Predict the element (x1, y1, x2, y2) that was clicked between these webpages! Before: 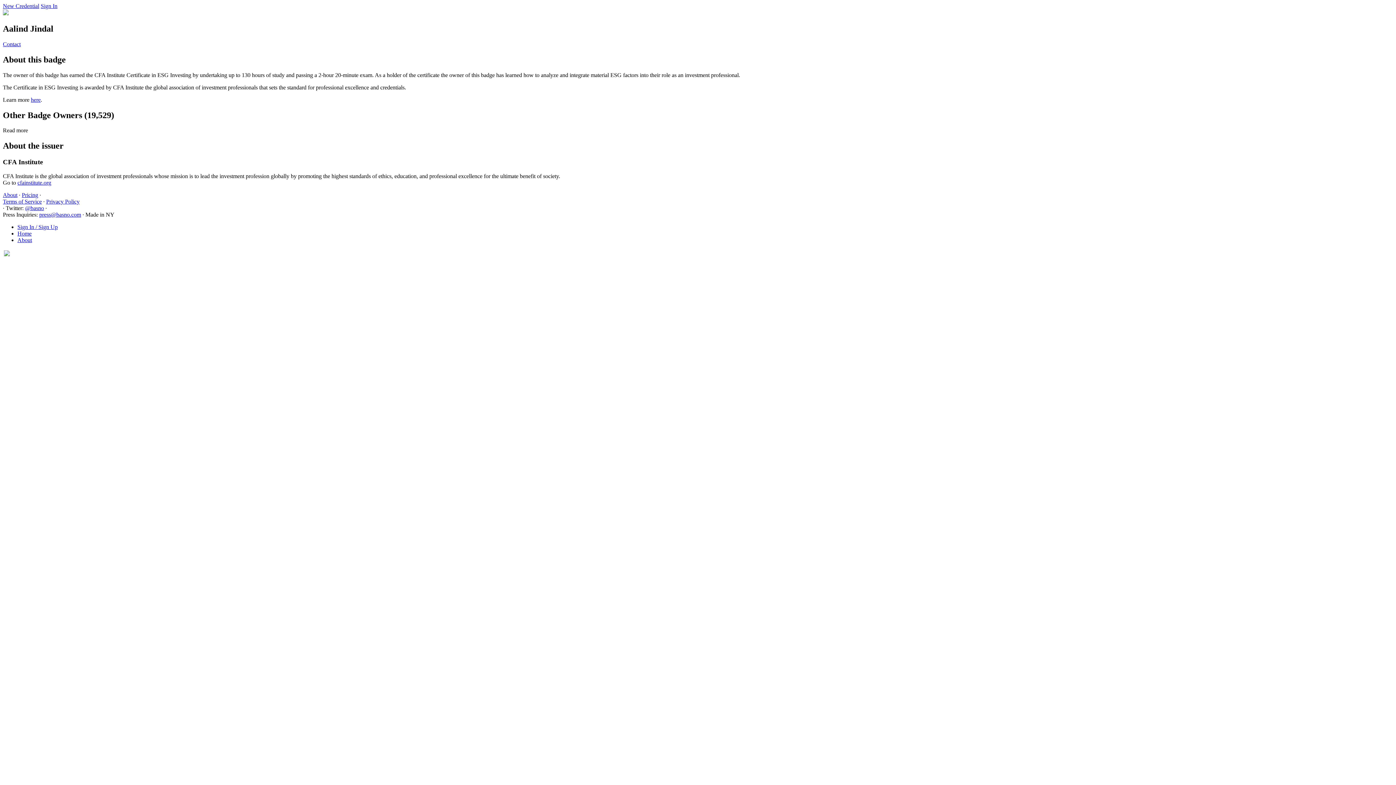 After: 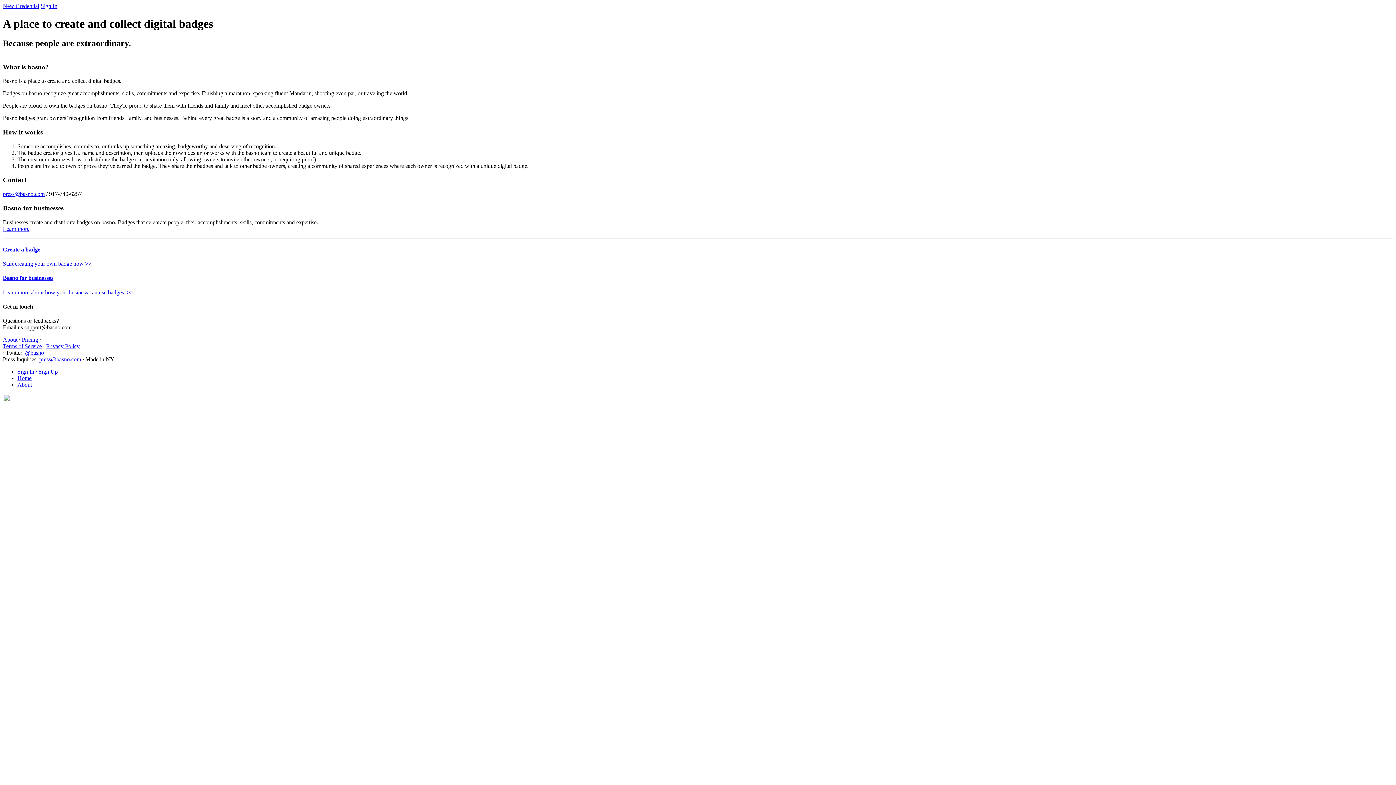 Action: bbox: (2, 191, 17, 198) label: About